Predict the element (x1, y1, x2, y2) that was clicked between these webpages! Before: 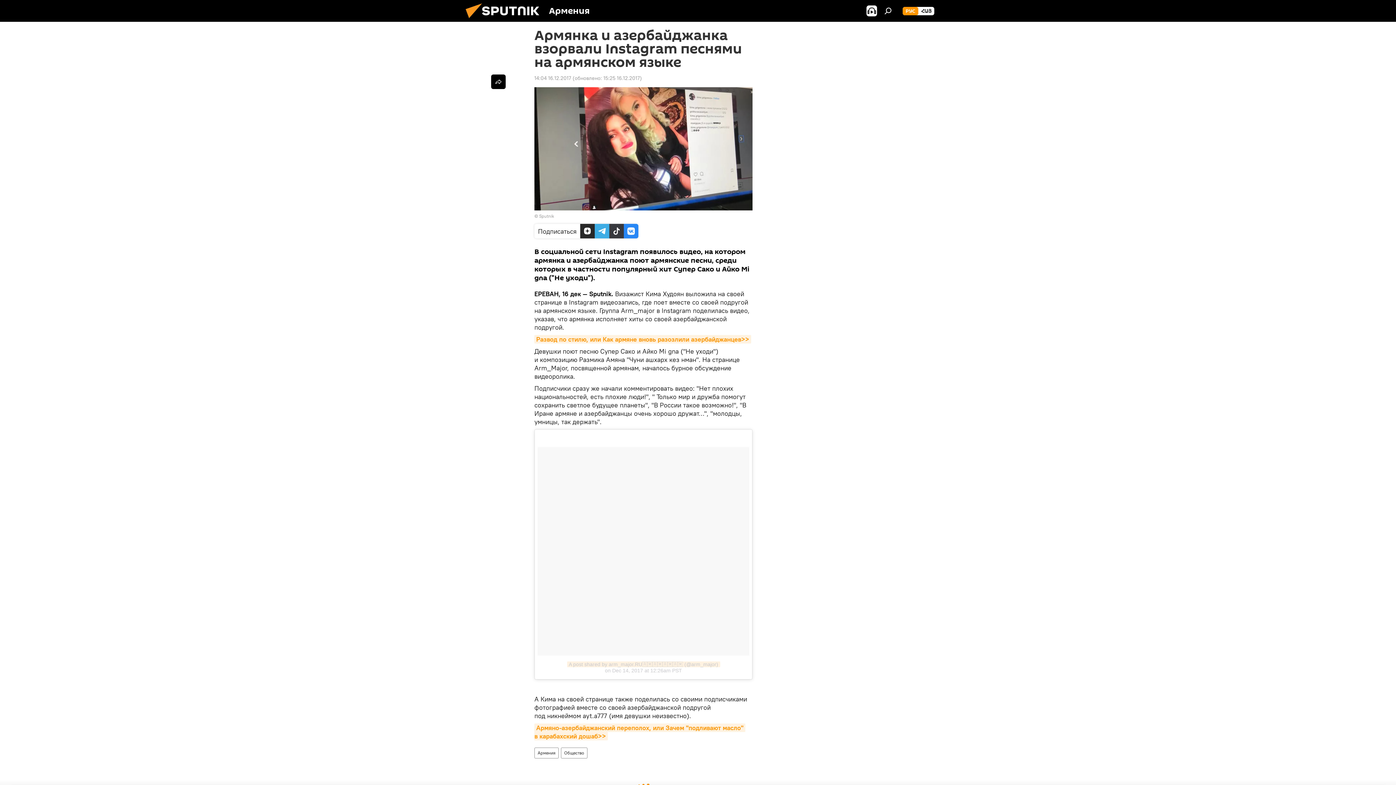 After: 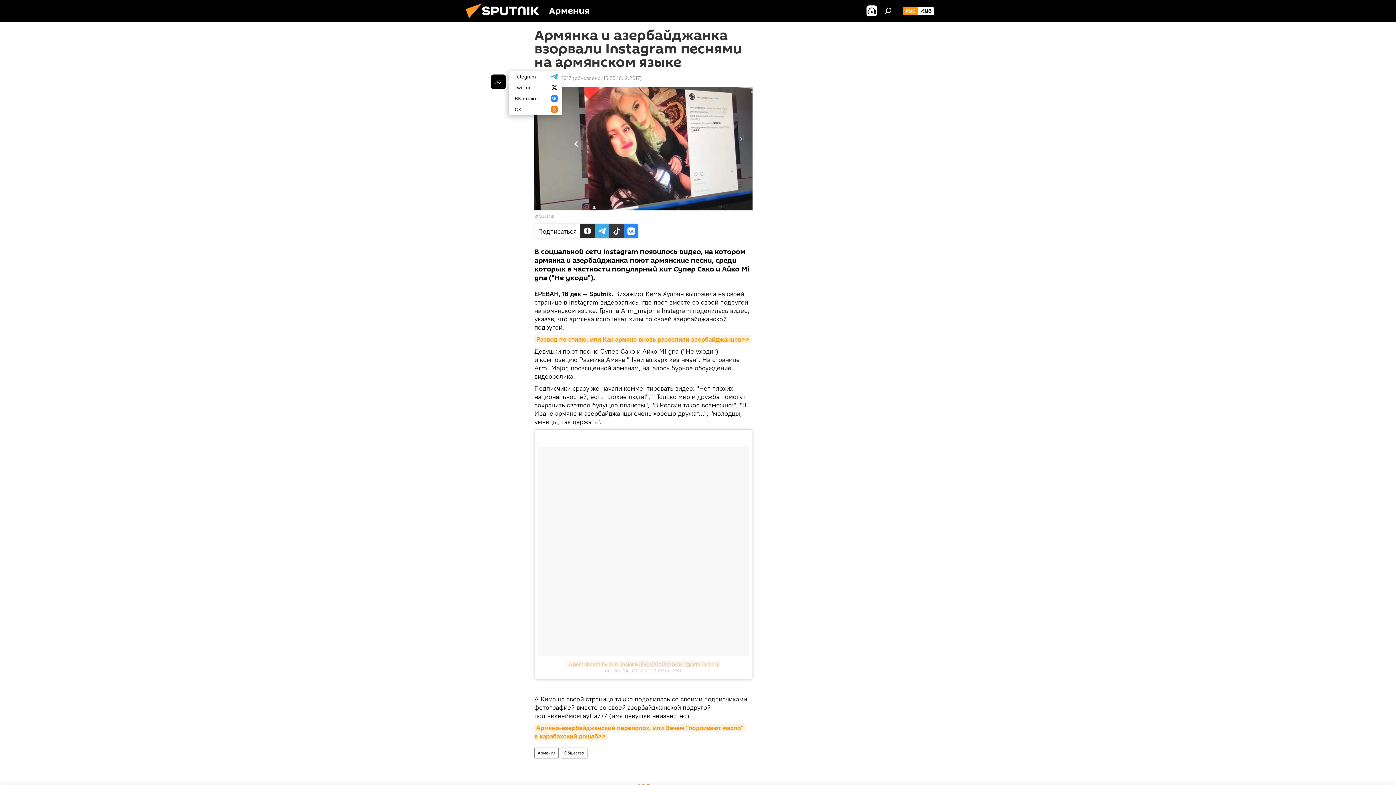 Action: bbox: (491, 74, 505, 89)